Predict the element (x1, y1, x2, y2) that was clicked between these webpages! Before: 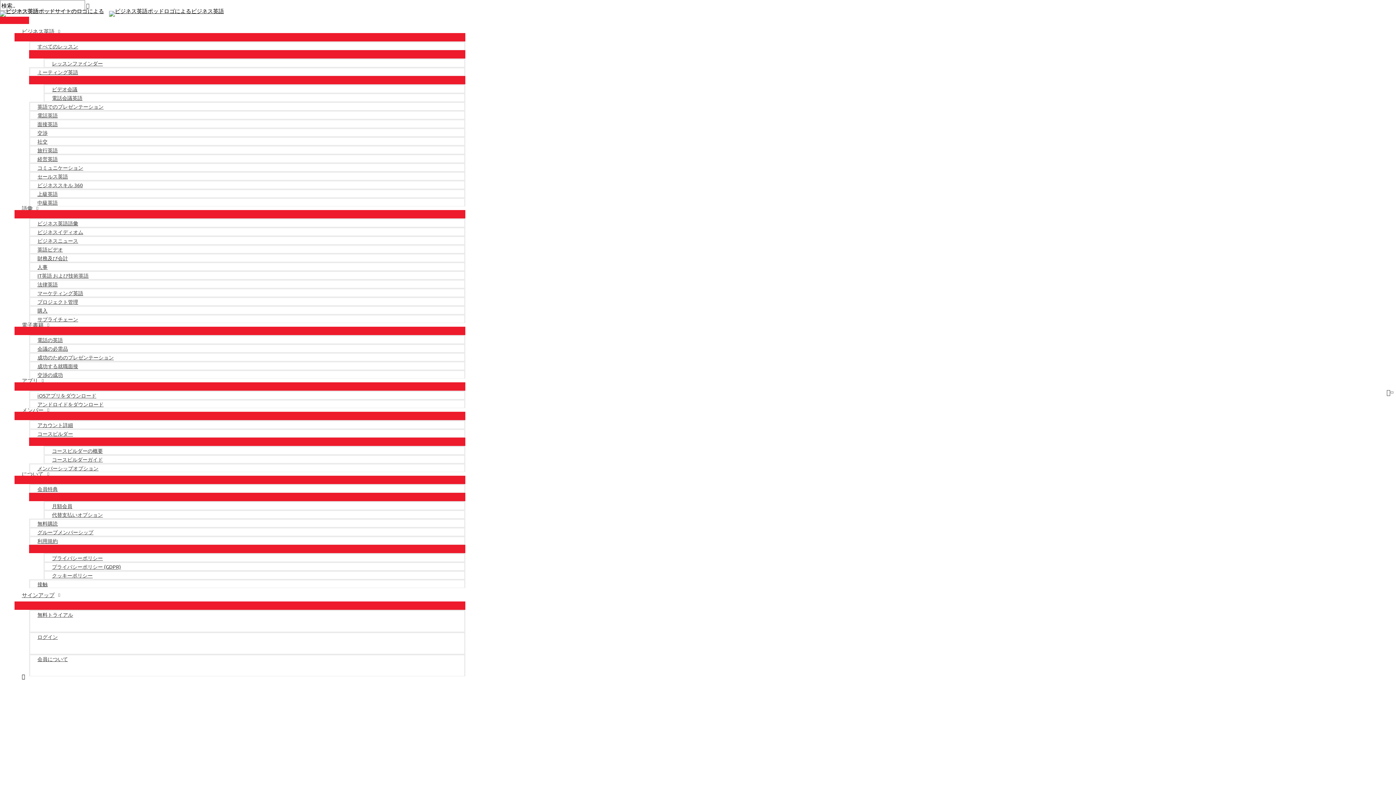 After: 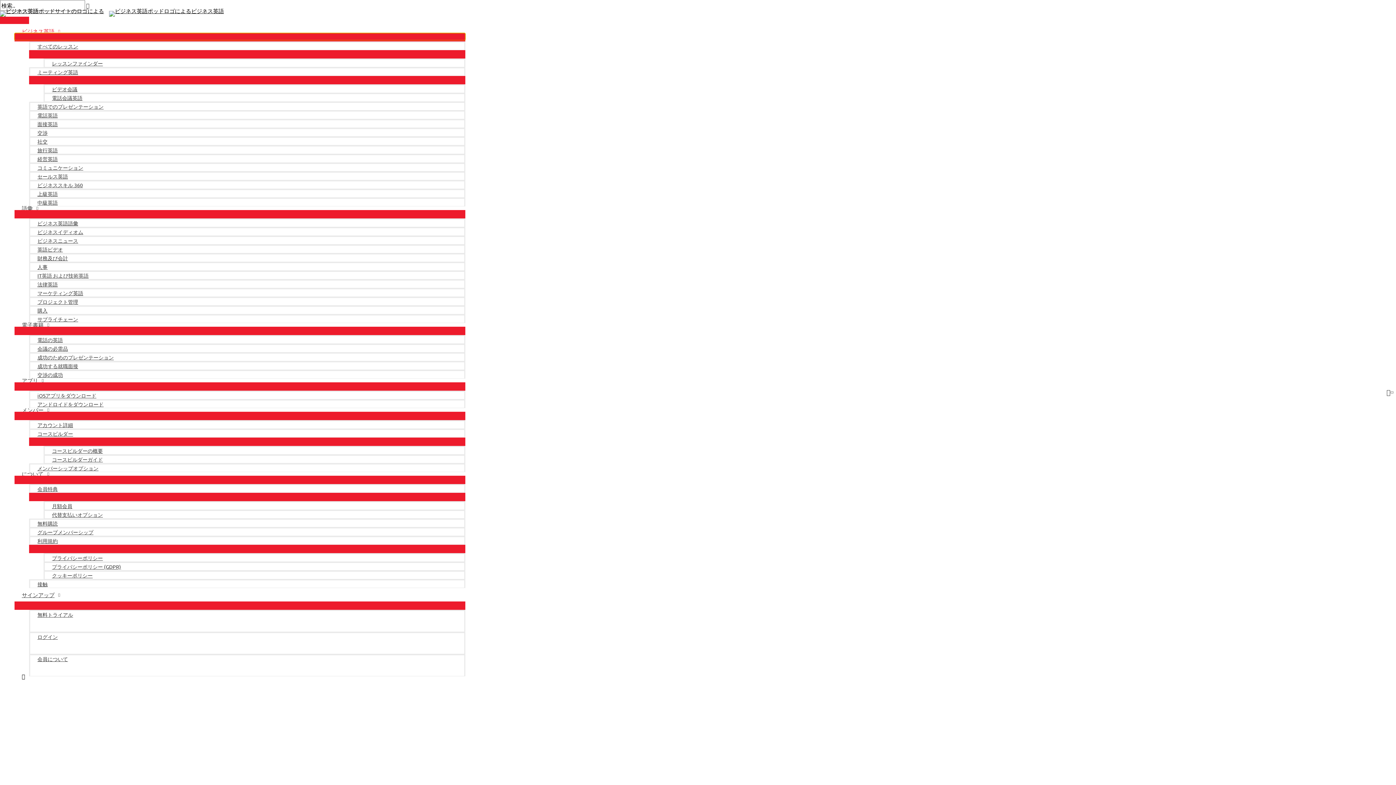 Action: bbox: (14, 33, 465, 40) label: メニュートグル